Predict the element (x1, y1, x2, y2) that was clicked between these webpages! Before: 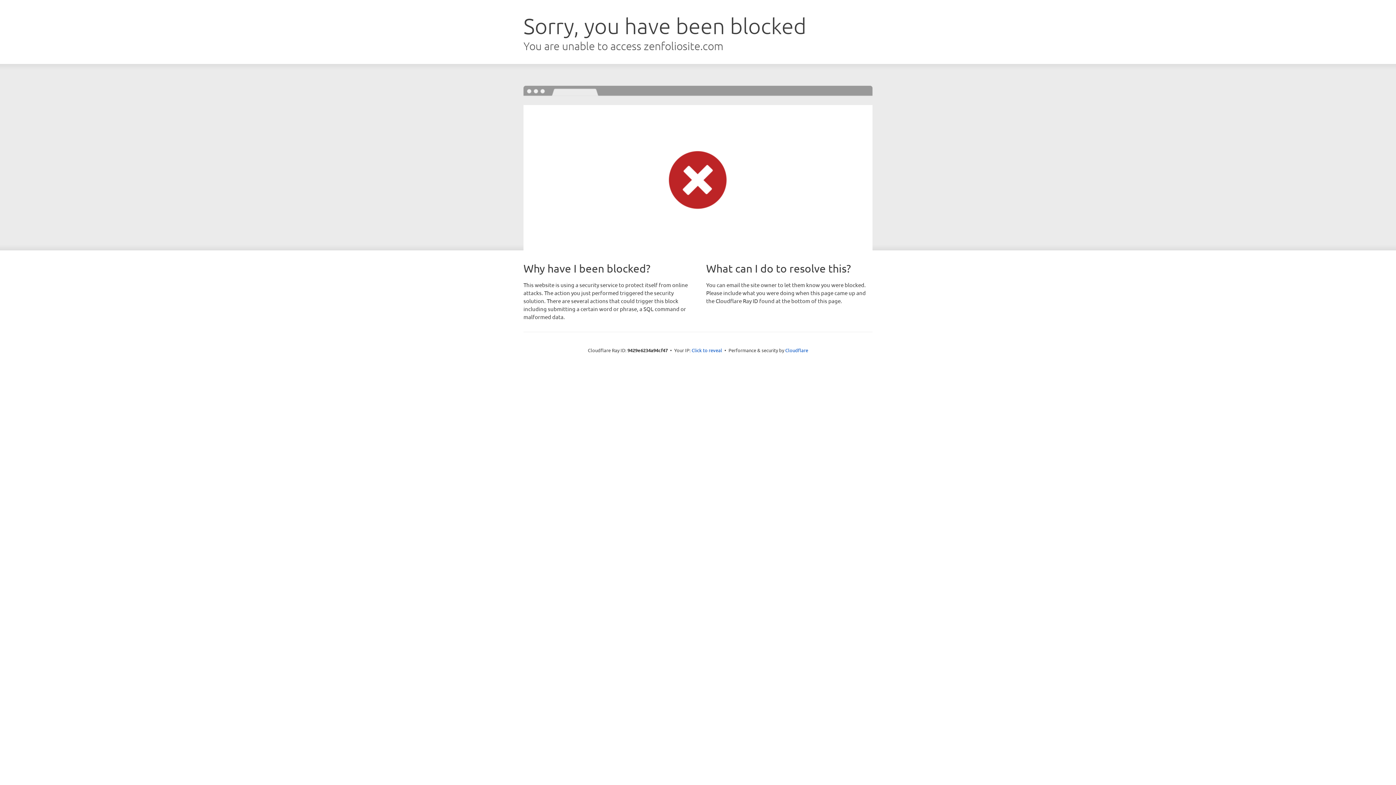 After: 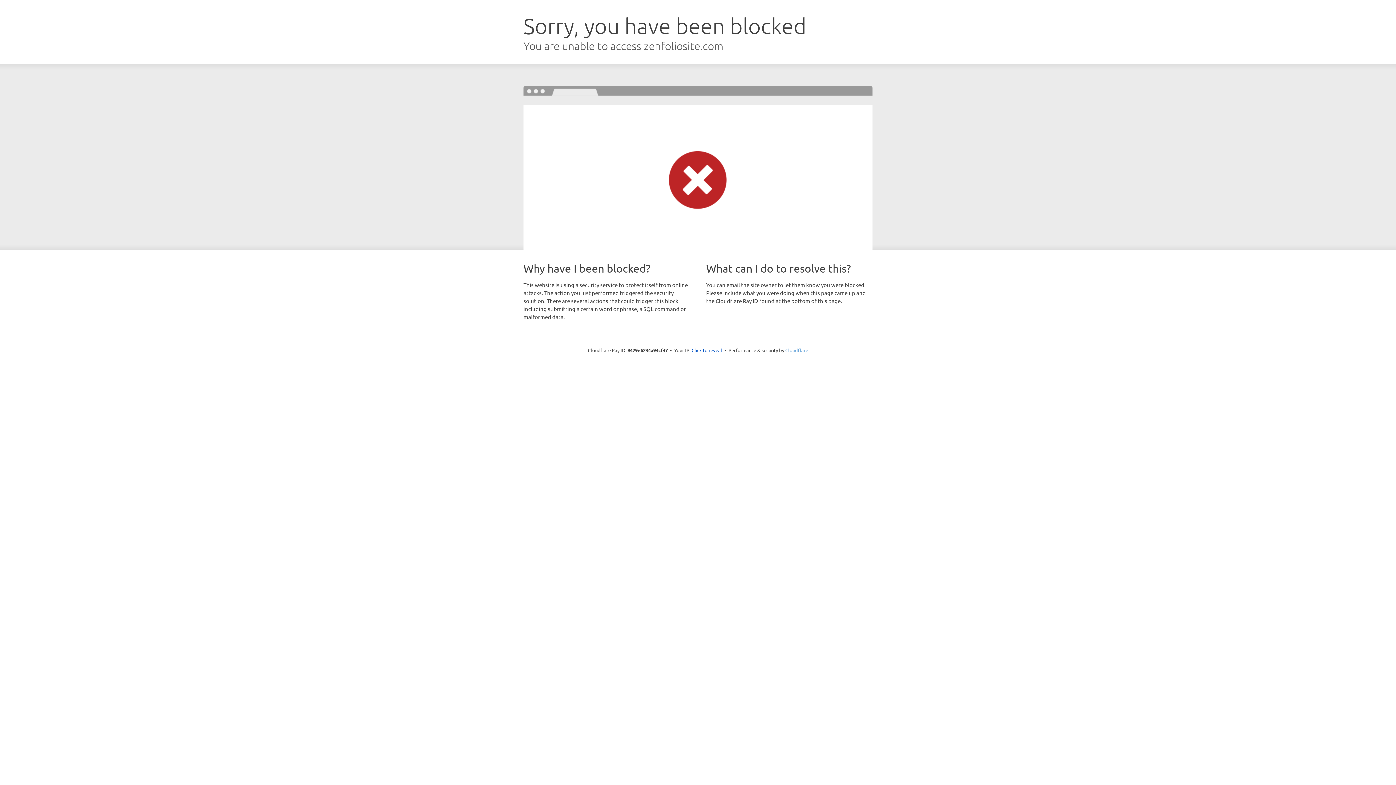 Action: label: Cloudflare bbox: (785, 347, 808, 353)